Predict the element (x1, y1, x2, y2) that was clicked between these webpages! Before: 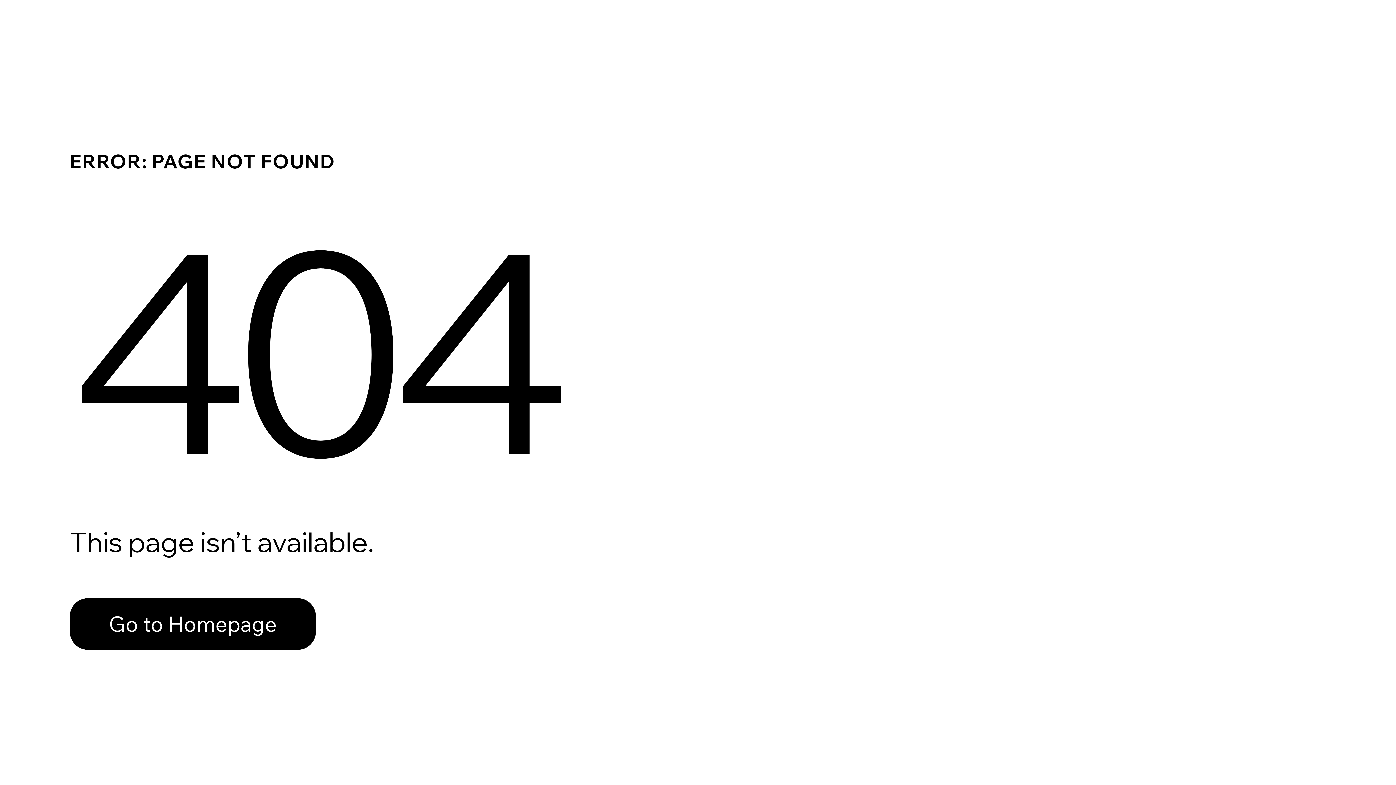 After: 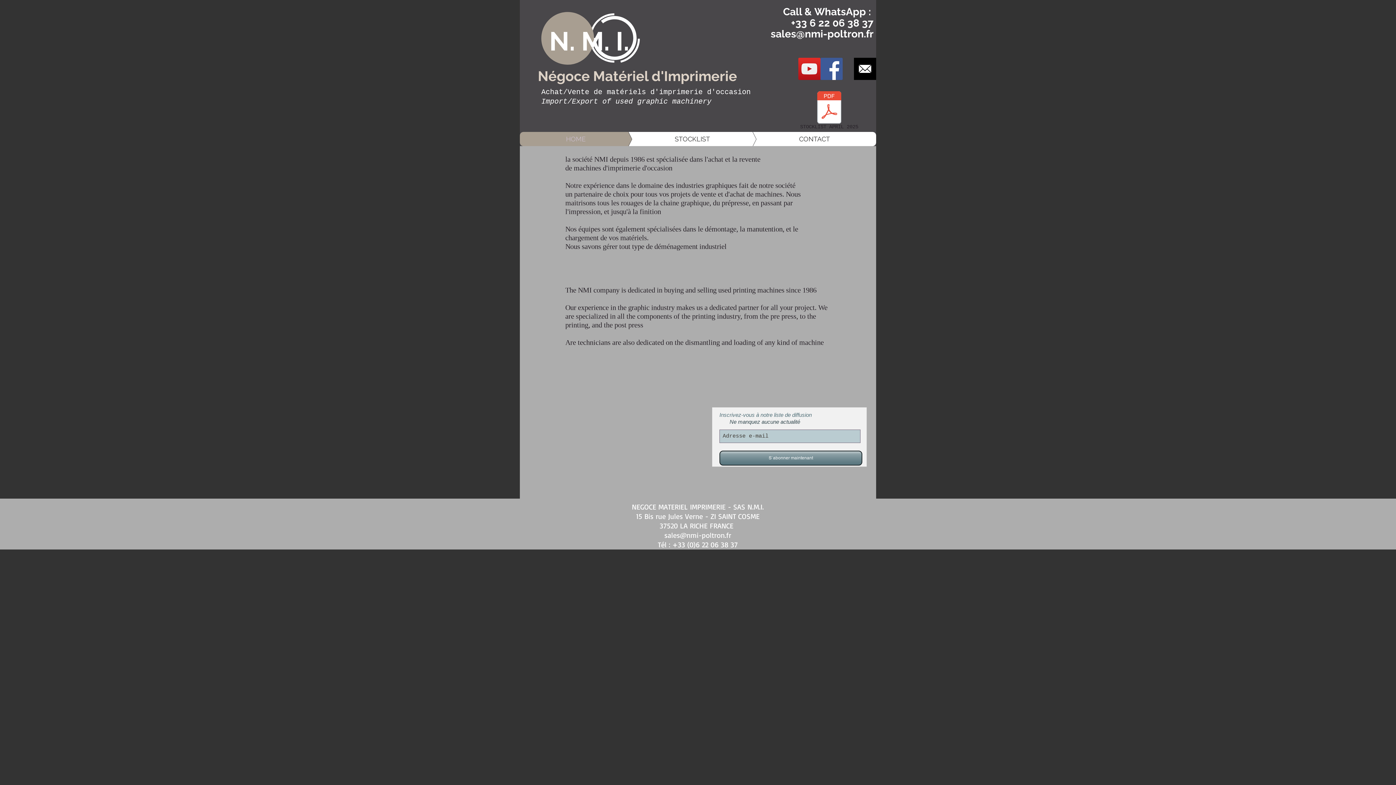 Action: label: Go to Homepage bbox: (69, 598, 316, 650)